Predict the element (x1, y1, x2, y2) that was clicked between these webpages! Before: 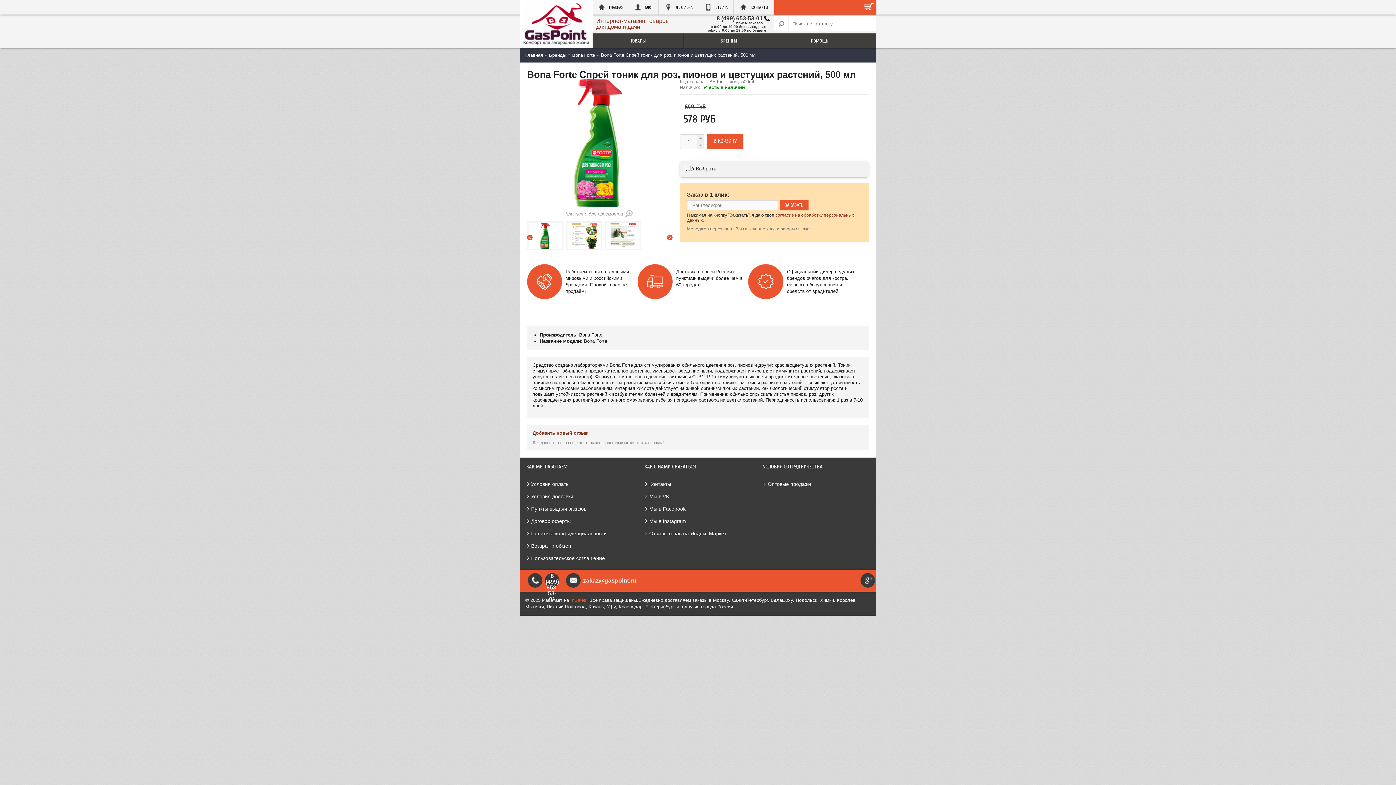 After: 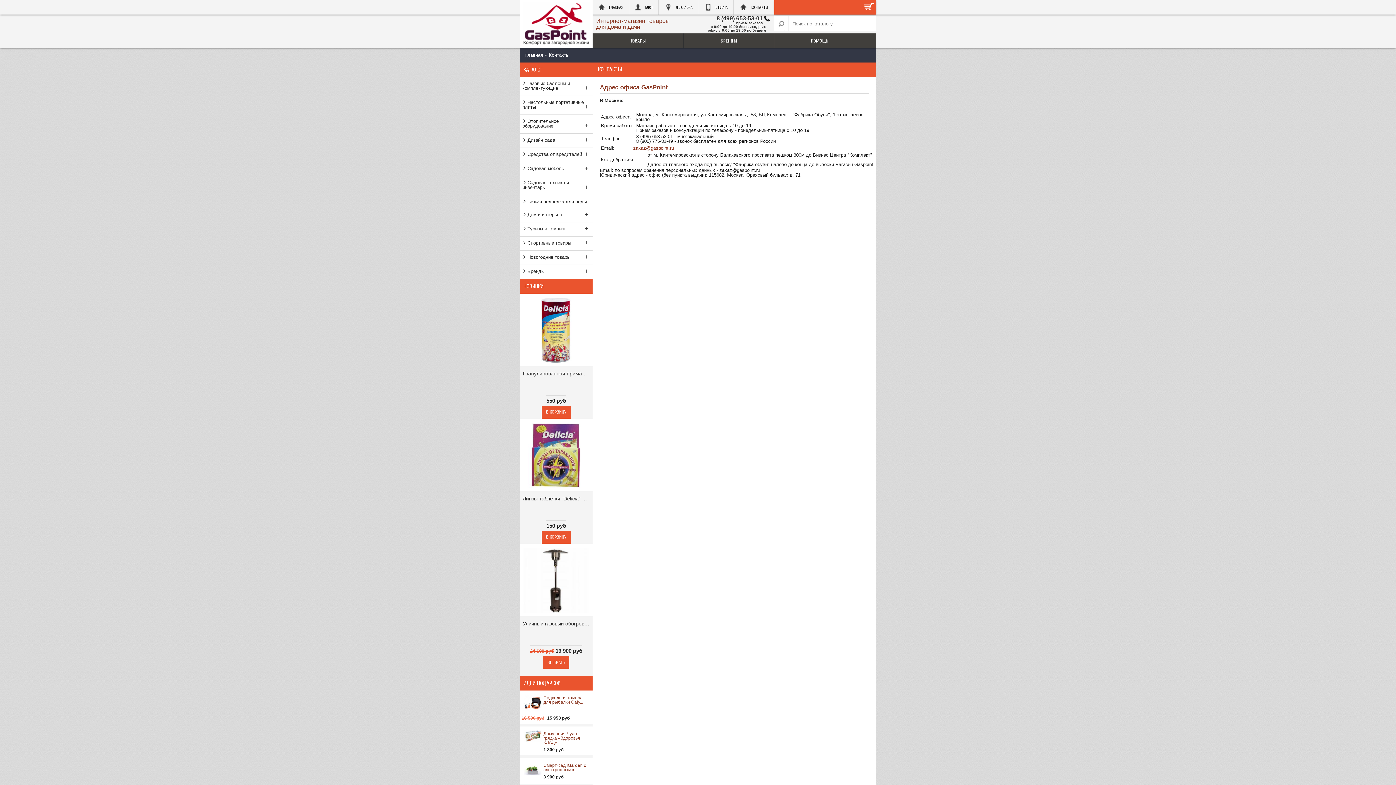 Action: label: КОНТАКТЫ bbox: (733, 0, 774, 14)